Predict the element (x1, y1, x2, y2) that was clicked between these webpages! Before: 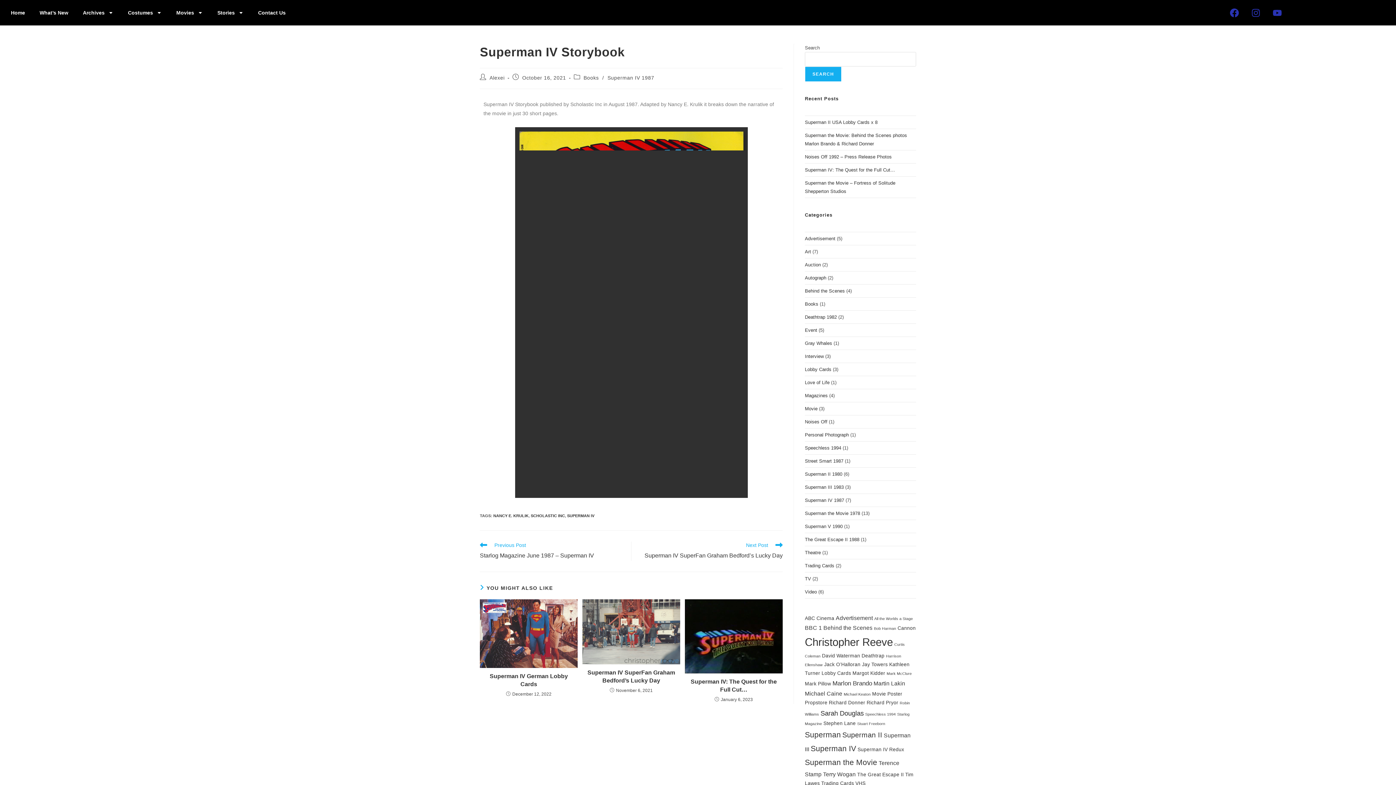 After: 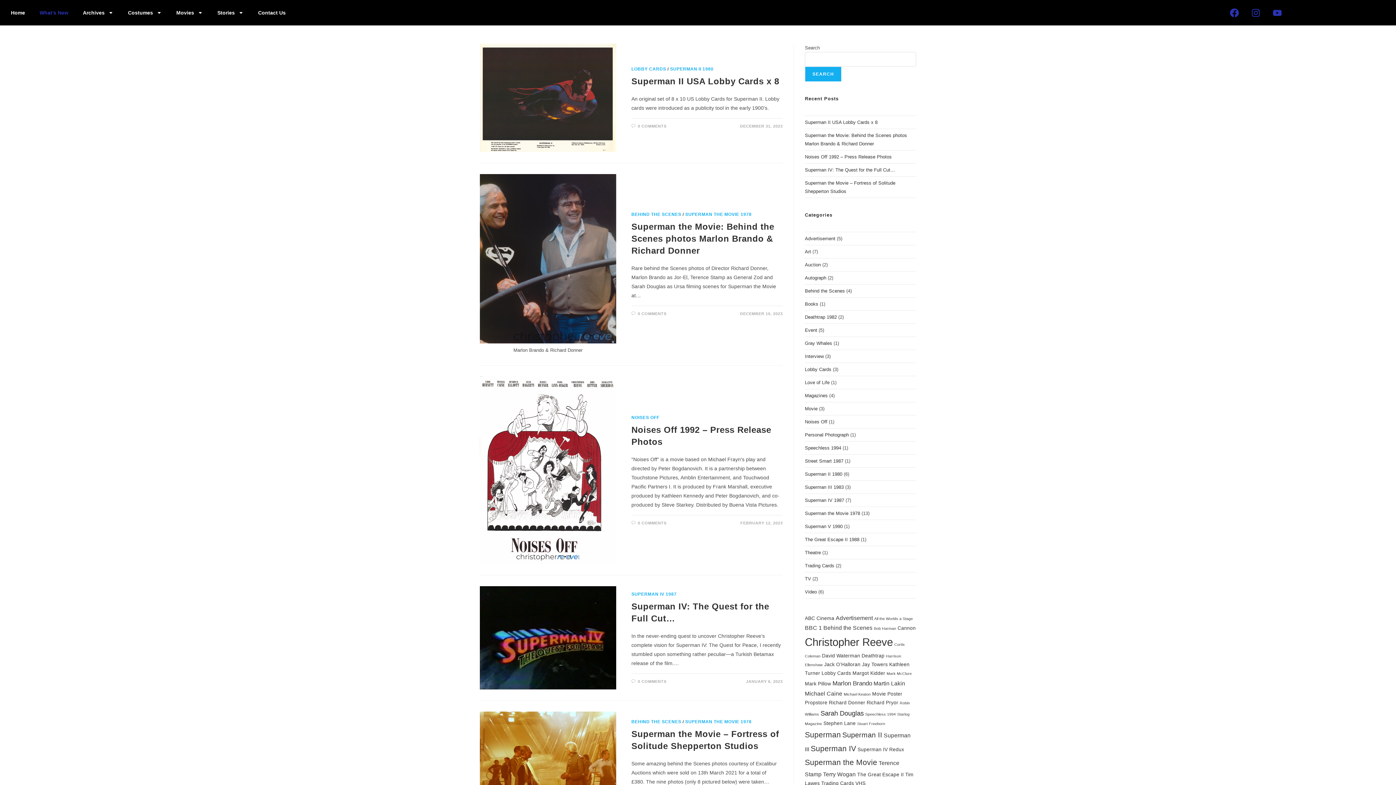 Action: label: What’s New bbox: (32, 4, 75, 21)